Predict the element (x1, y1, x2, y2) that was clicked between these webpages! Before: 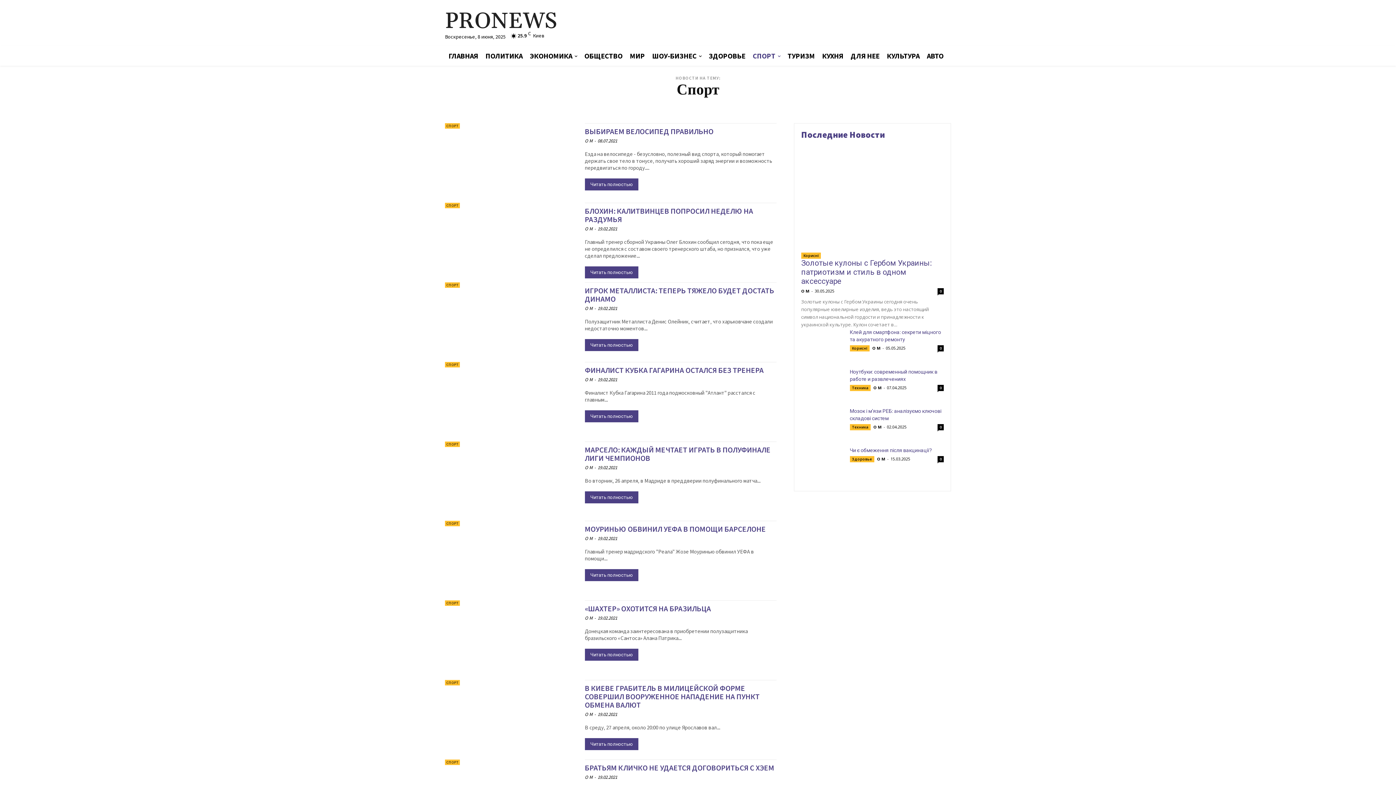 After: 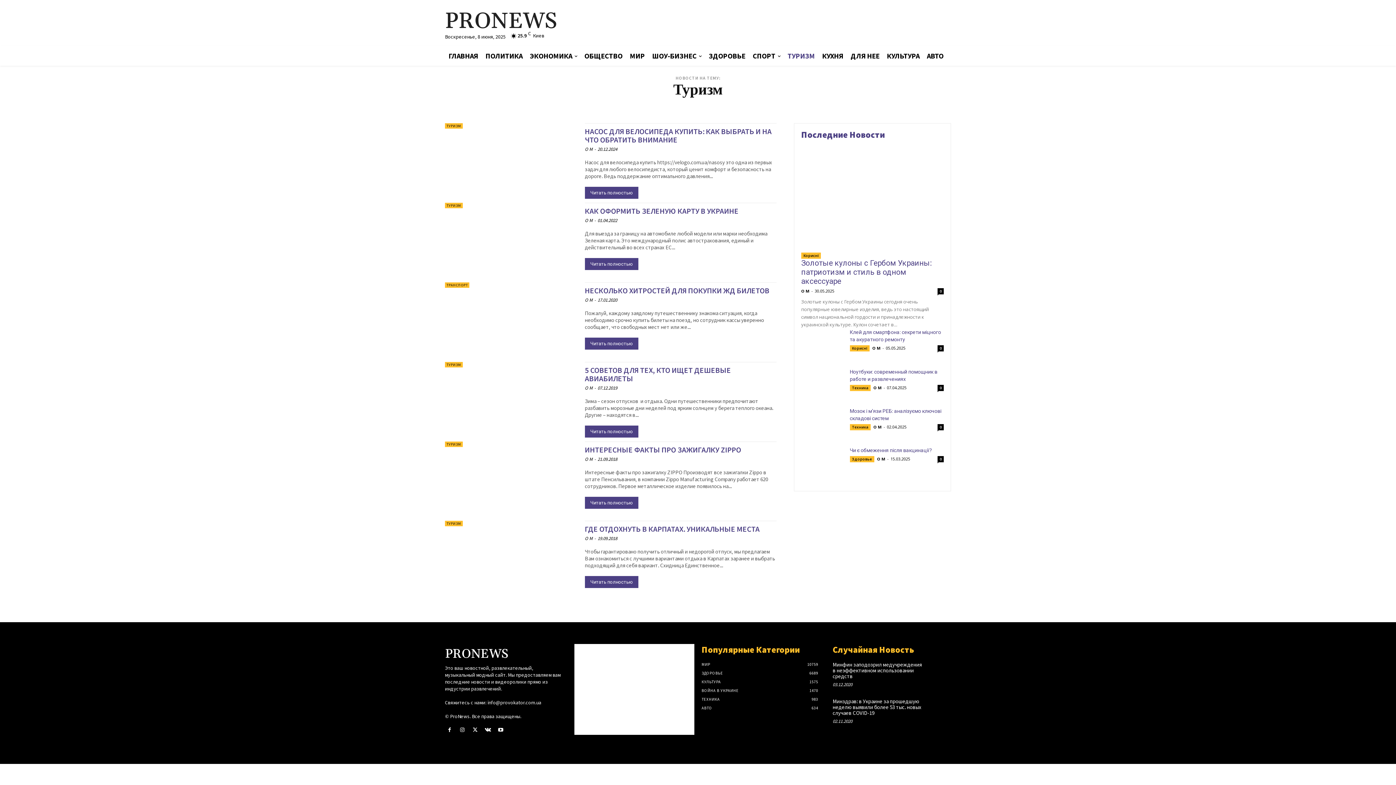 Action: bbox: (784, 45, 818, 65) label: ТУРИЗМ